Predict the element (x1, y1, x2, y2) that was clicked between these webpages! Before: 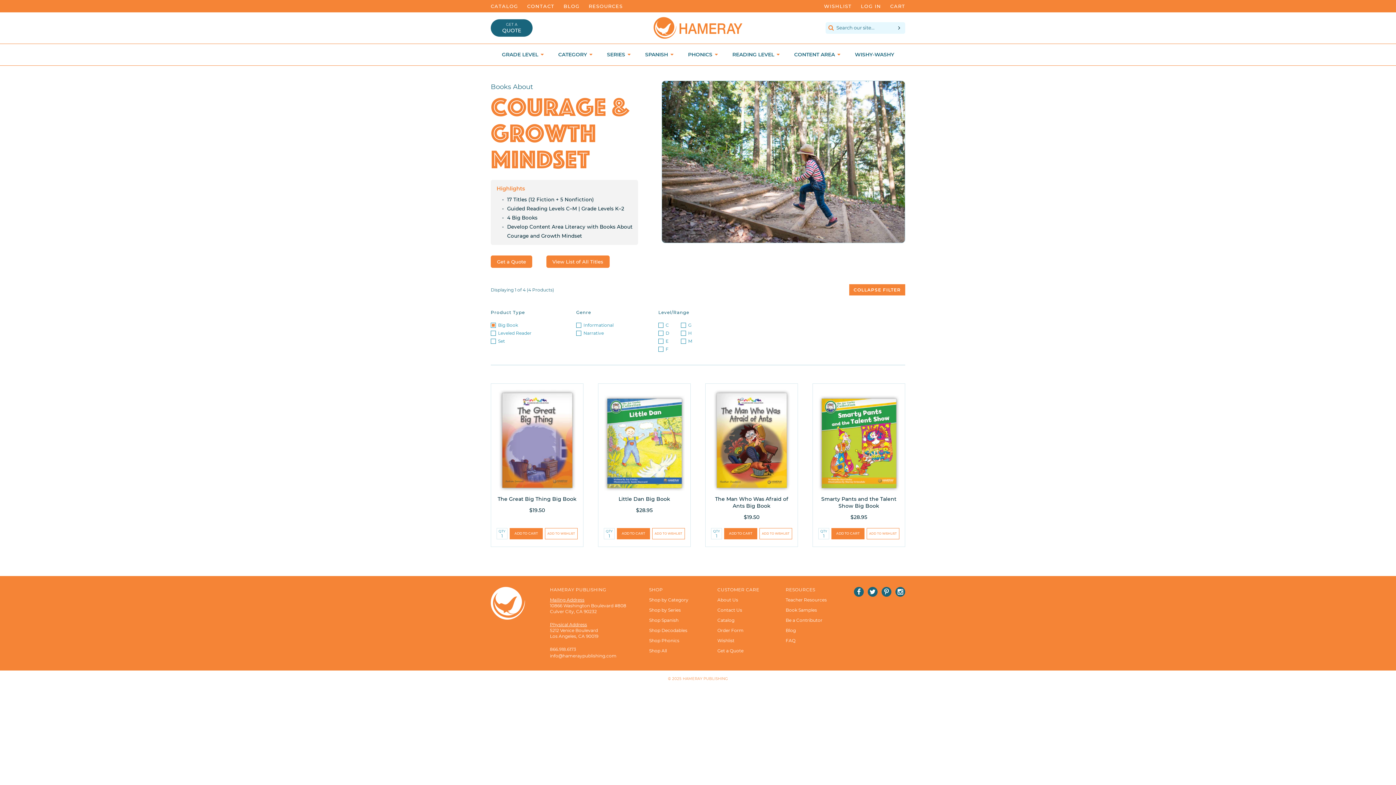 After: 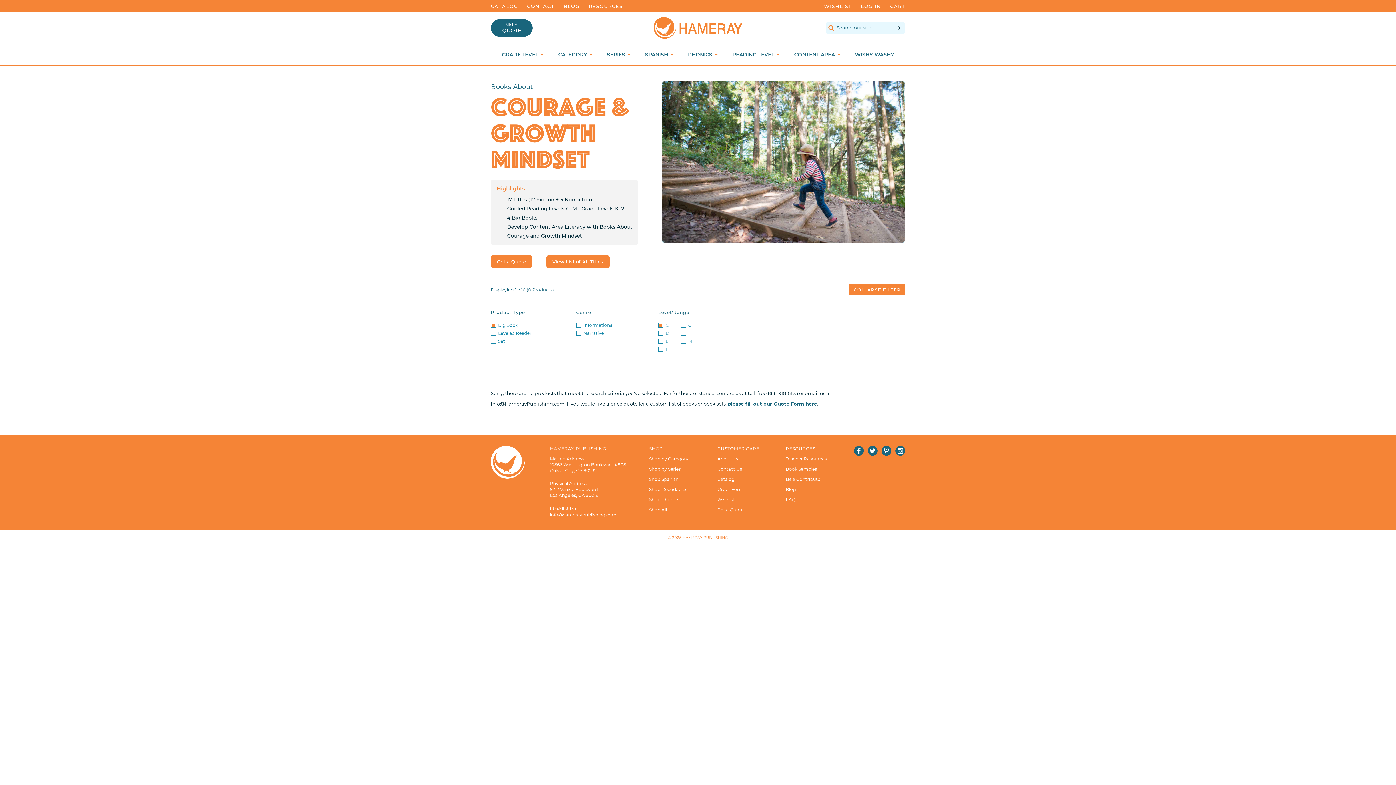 Action: bbox: (658, 322, 681, 328) label: C